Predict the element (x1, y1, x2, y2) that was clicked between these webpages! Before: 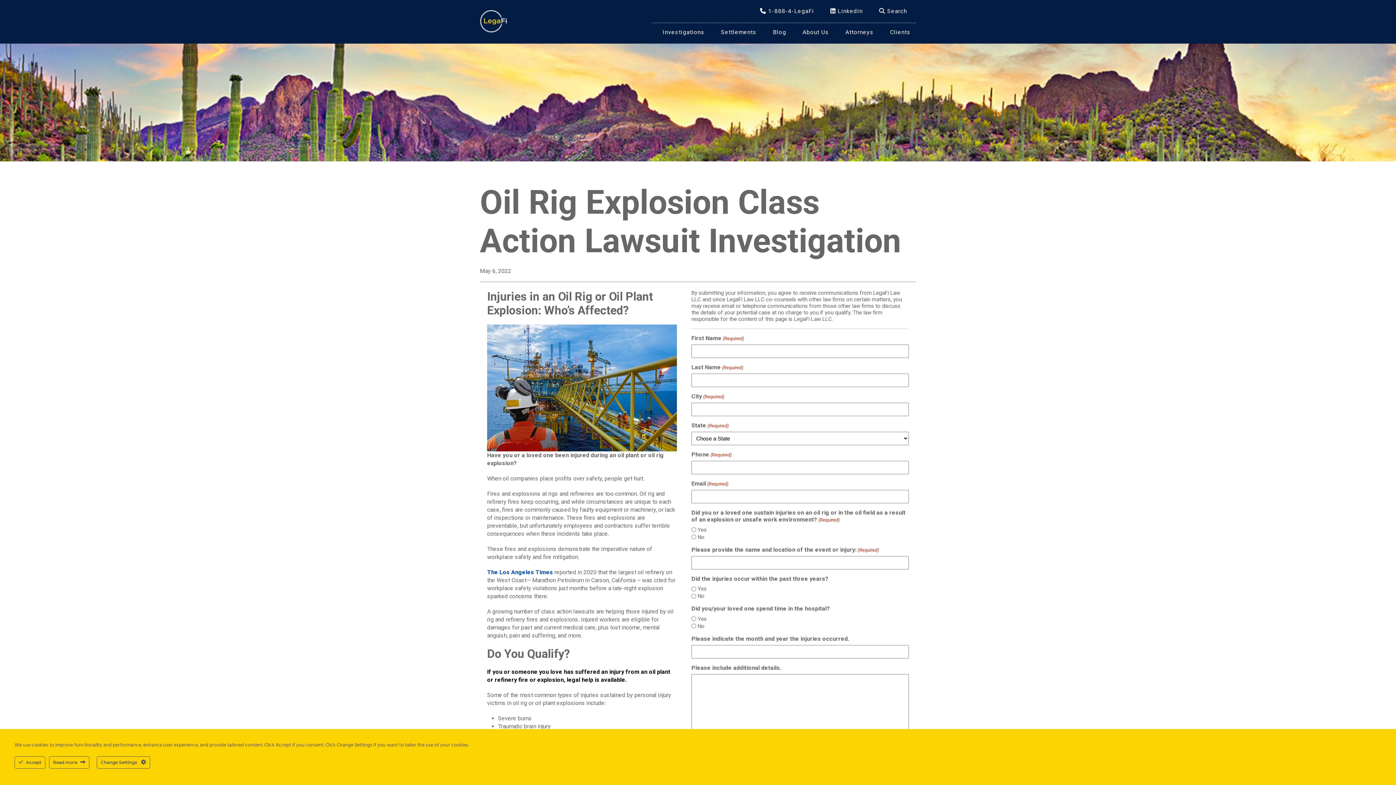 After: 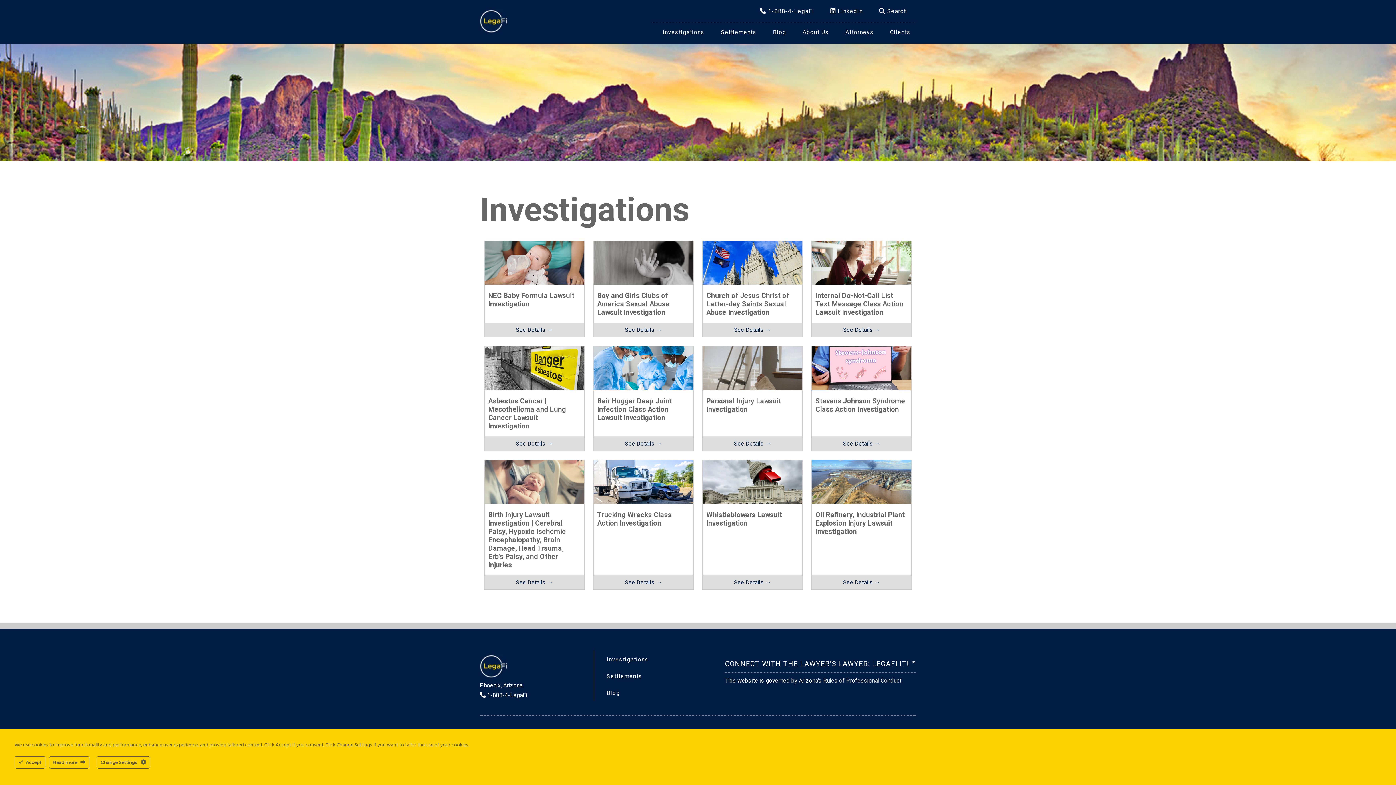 Action: bbox: (657, 23, 710, 41) label: Investigations